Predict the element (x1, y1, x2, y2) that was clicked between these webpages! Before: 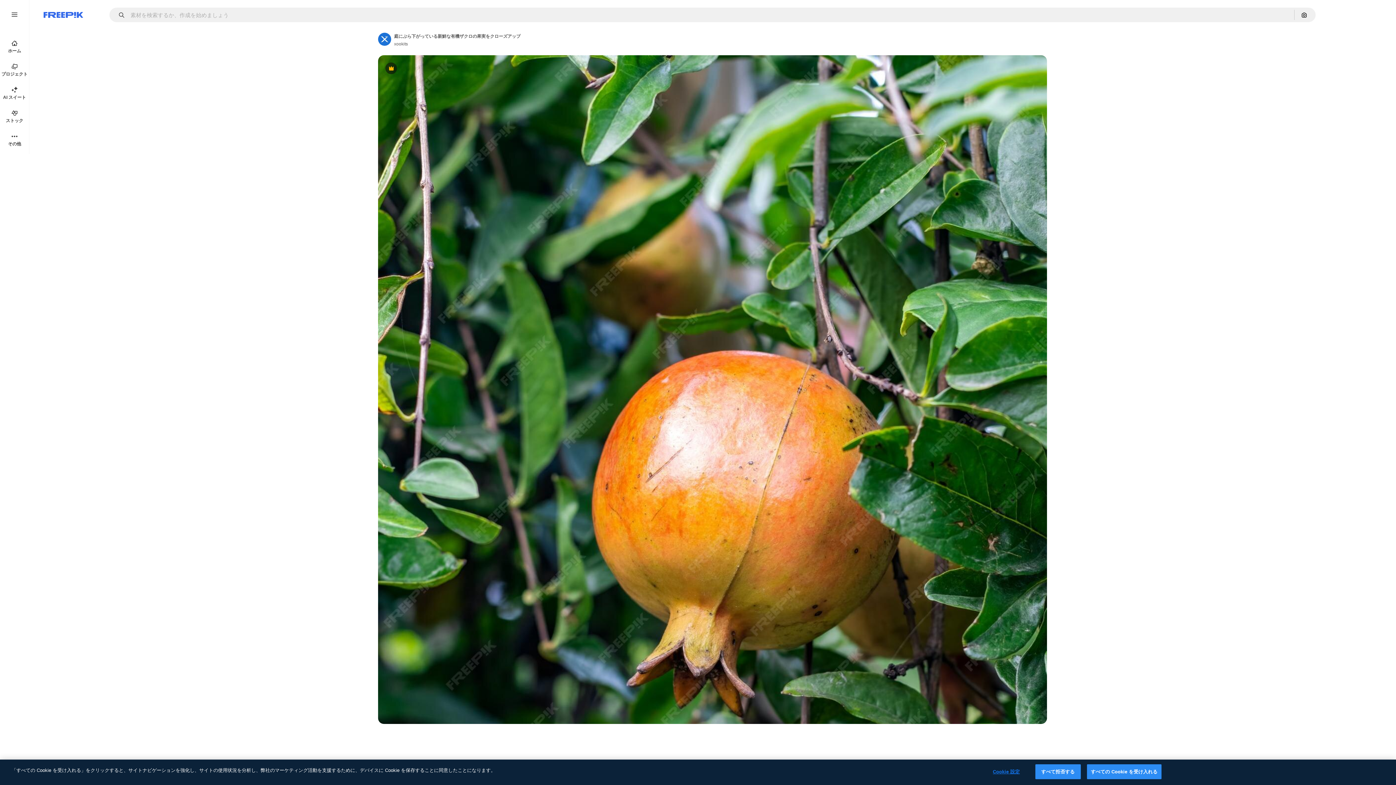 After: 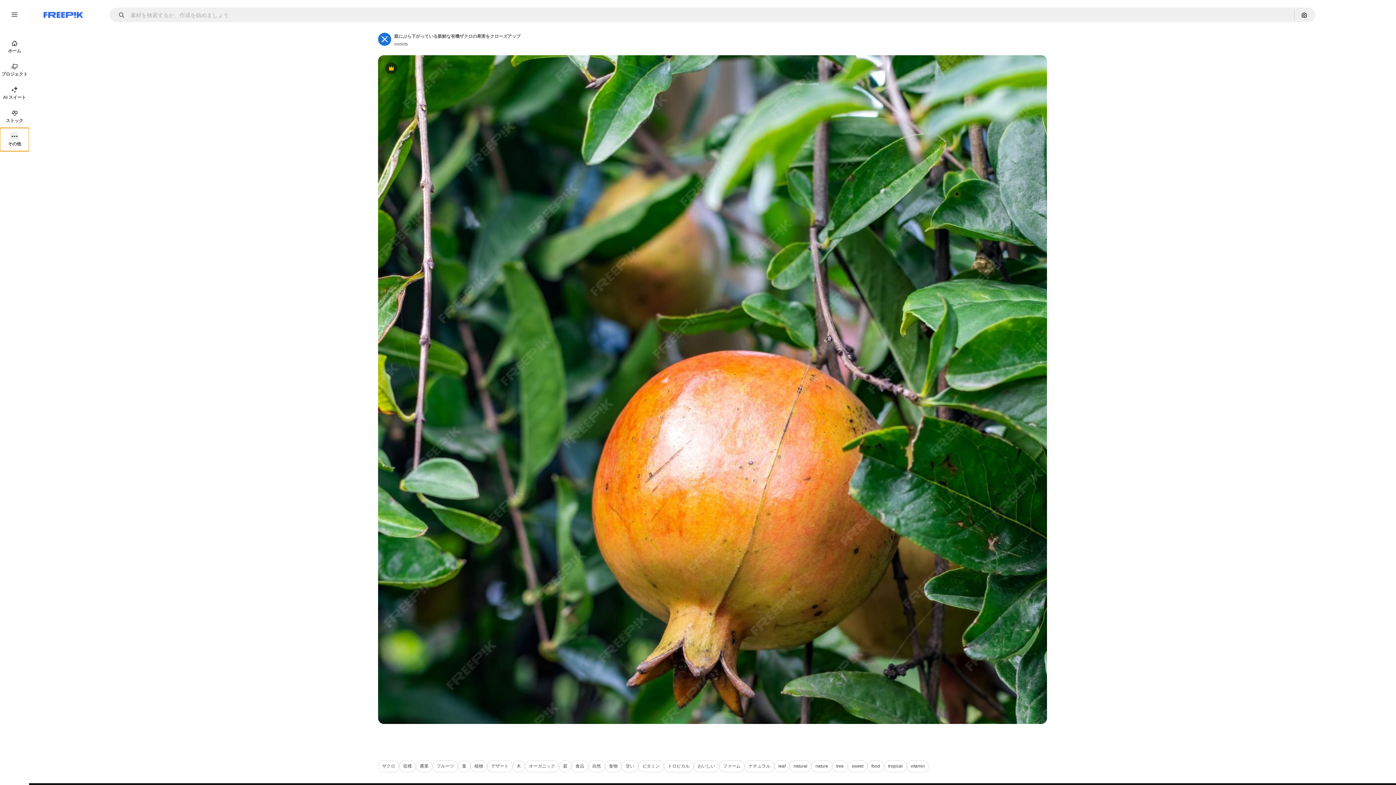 Action: bbox: (0, 128, 29, 151) label: その他